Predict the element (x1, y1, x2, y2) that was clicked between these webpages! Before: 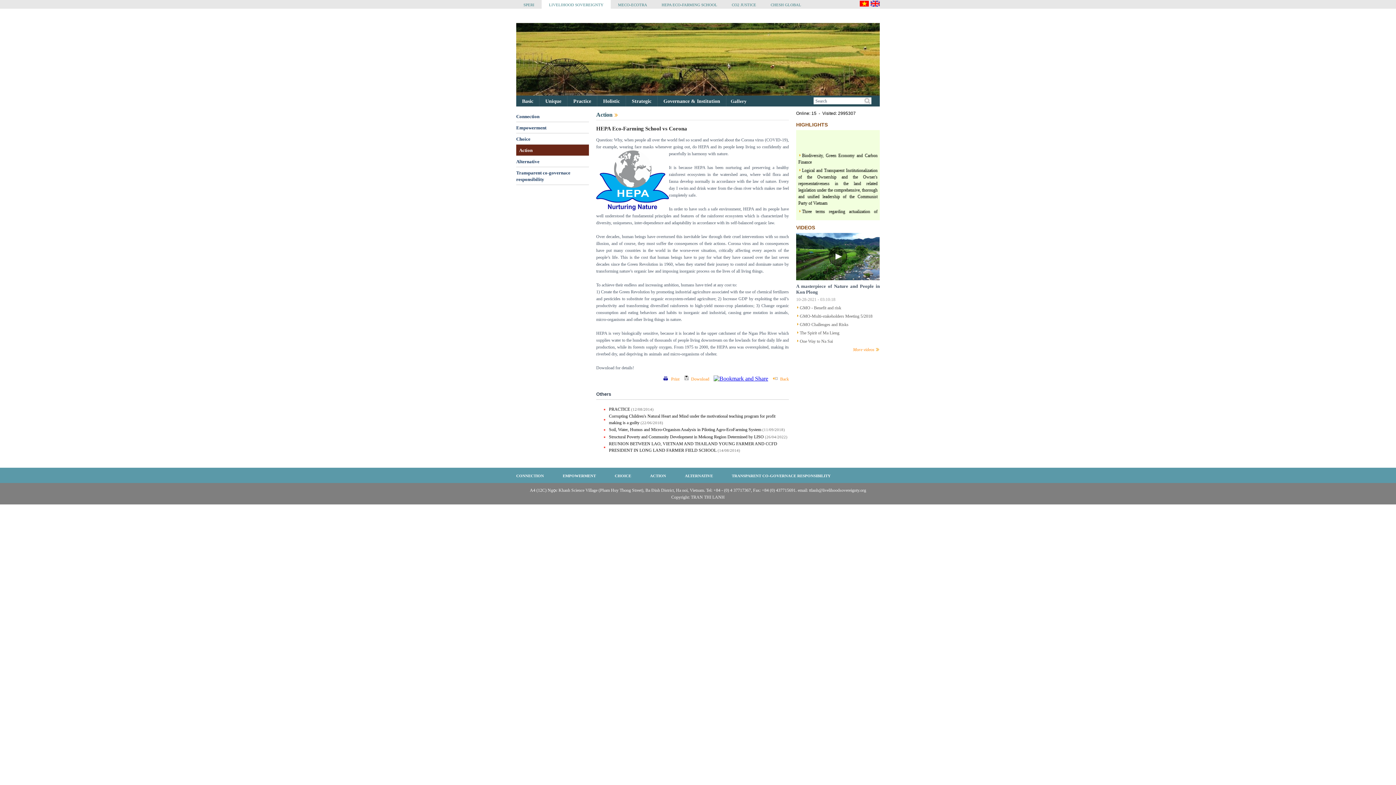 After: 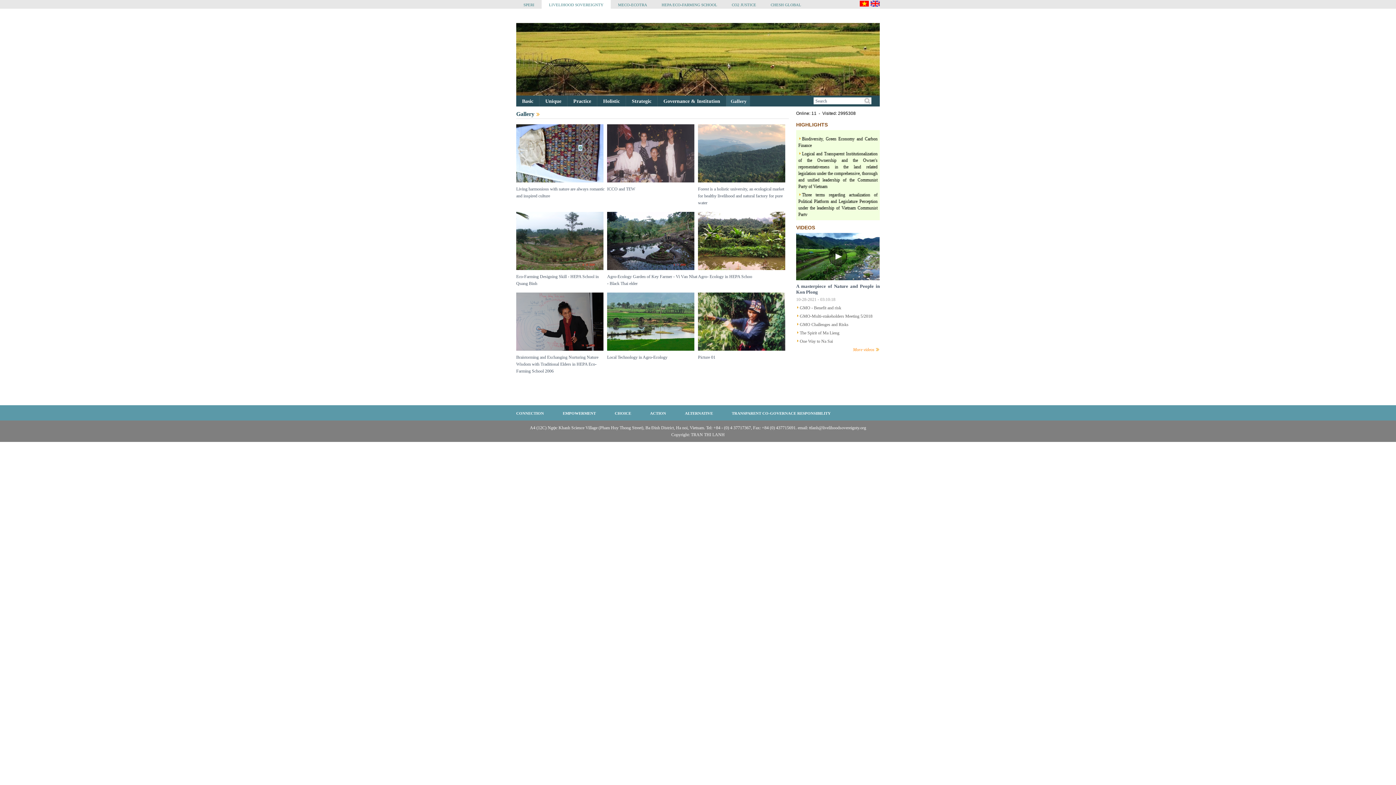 Action: label:     Gallery    bbox: (726, 95, 750, 106)